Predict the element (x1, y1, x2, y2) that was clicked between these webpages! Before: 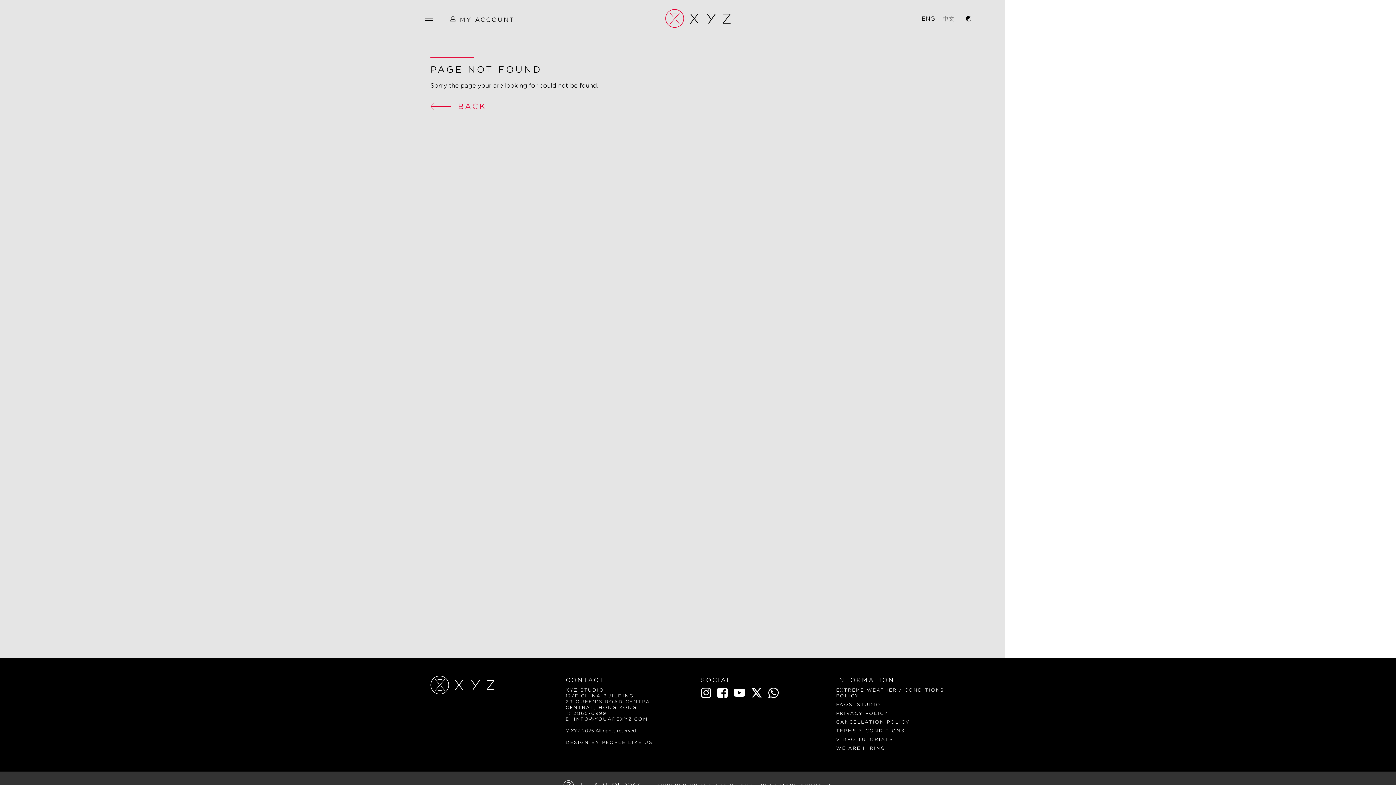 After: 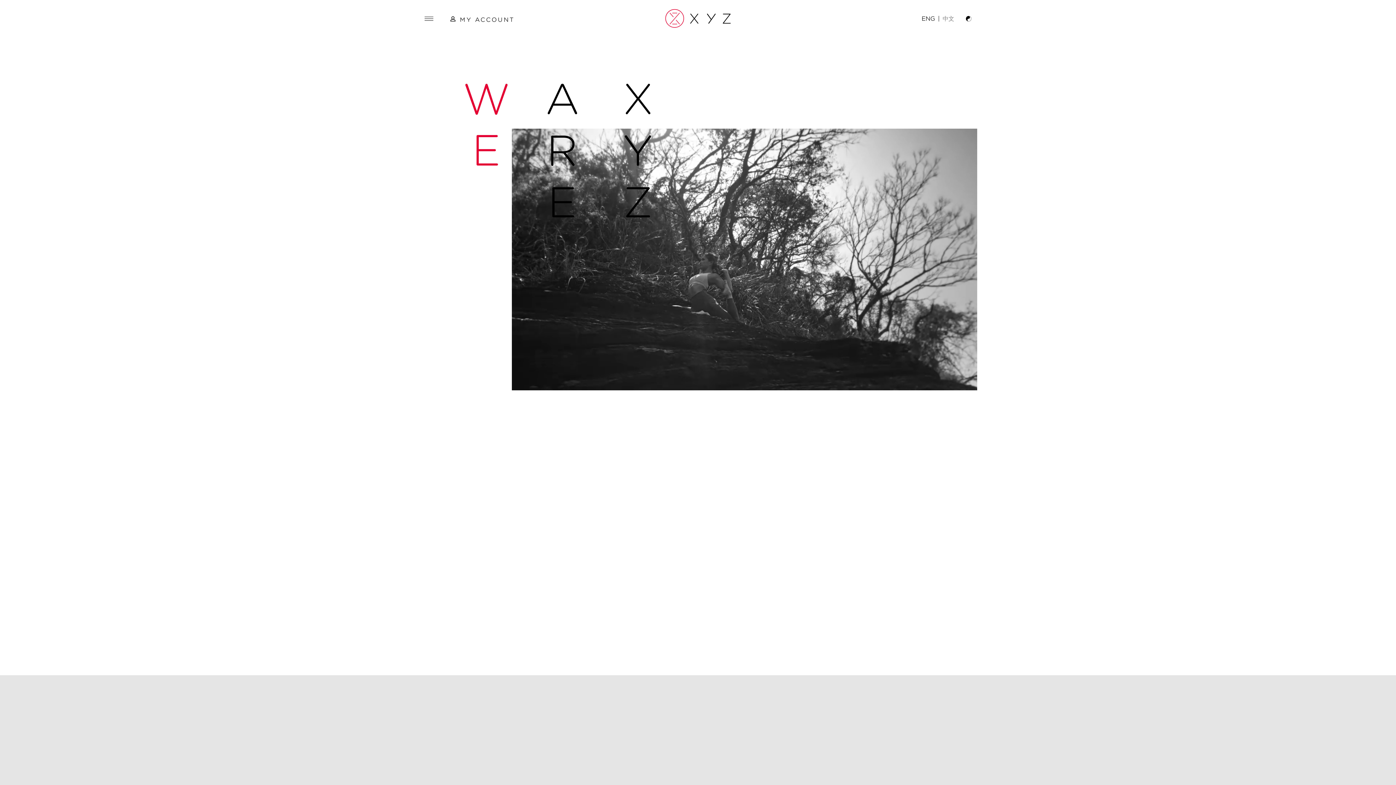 Action: label: BACK bbox: (430, 101, 486, 111)